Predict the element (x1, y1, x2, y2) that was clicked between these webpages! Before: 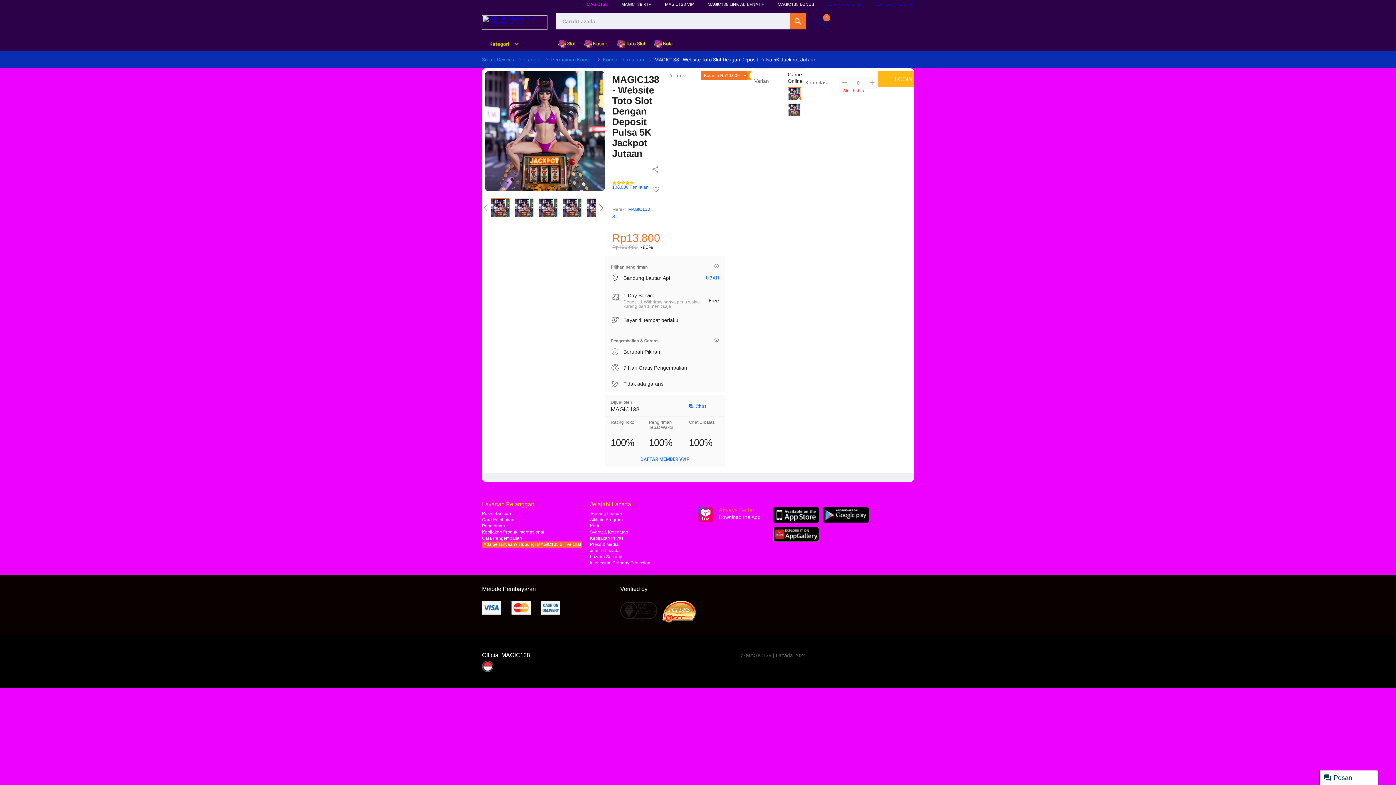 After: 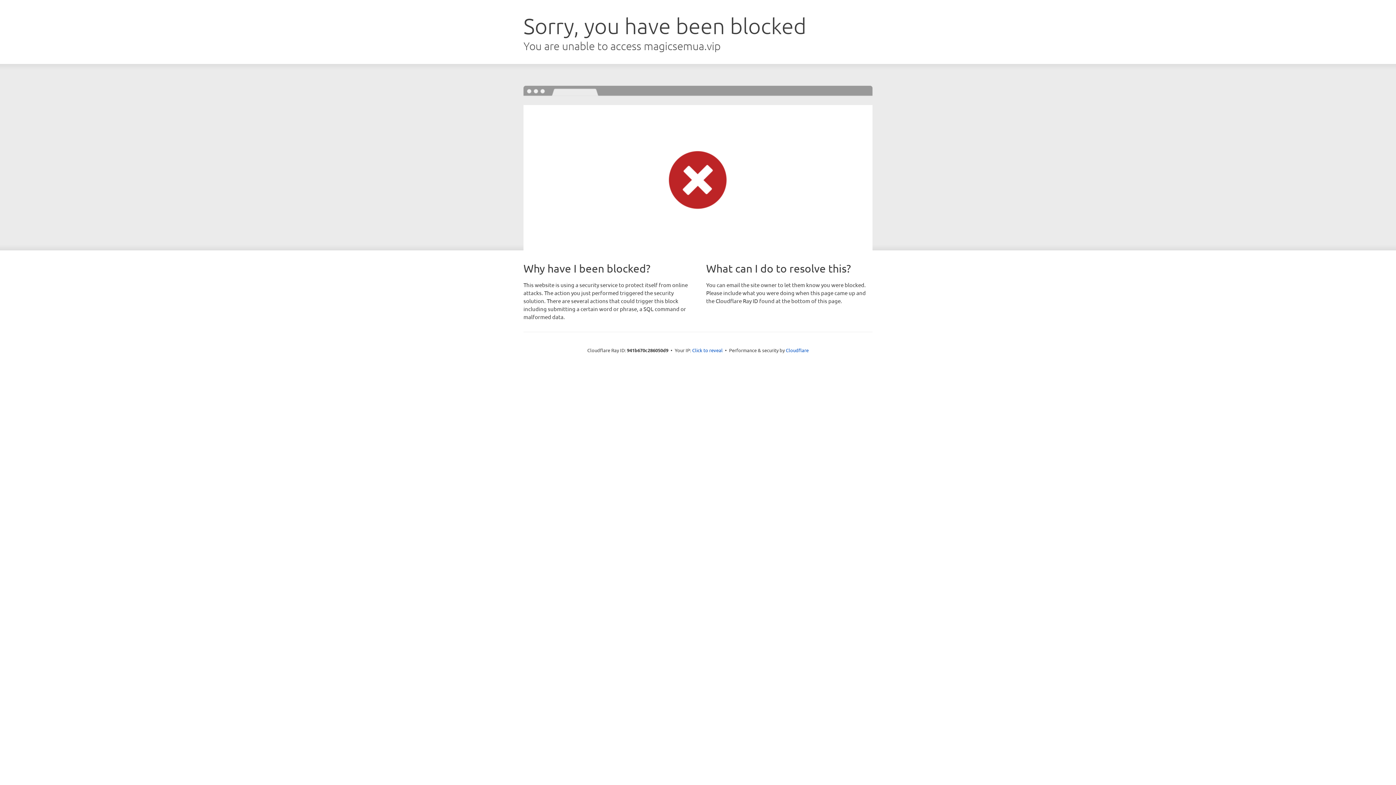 Action: label:  Kasino bbox: (584, 36, 612, 50)